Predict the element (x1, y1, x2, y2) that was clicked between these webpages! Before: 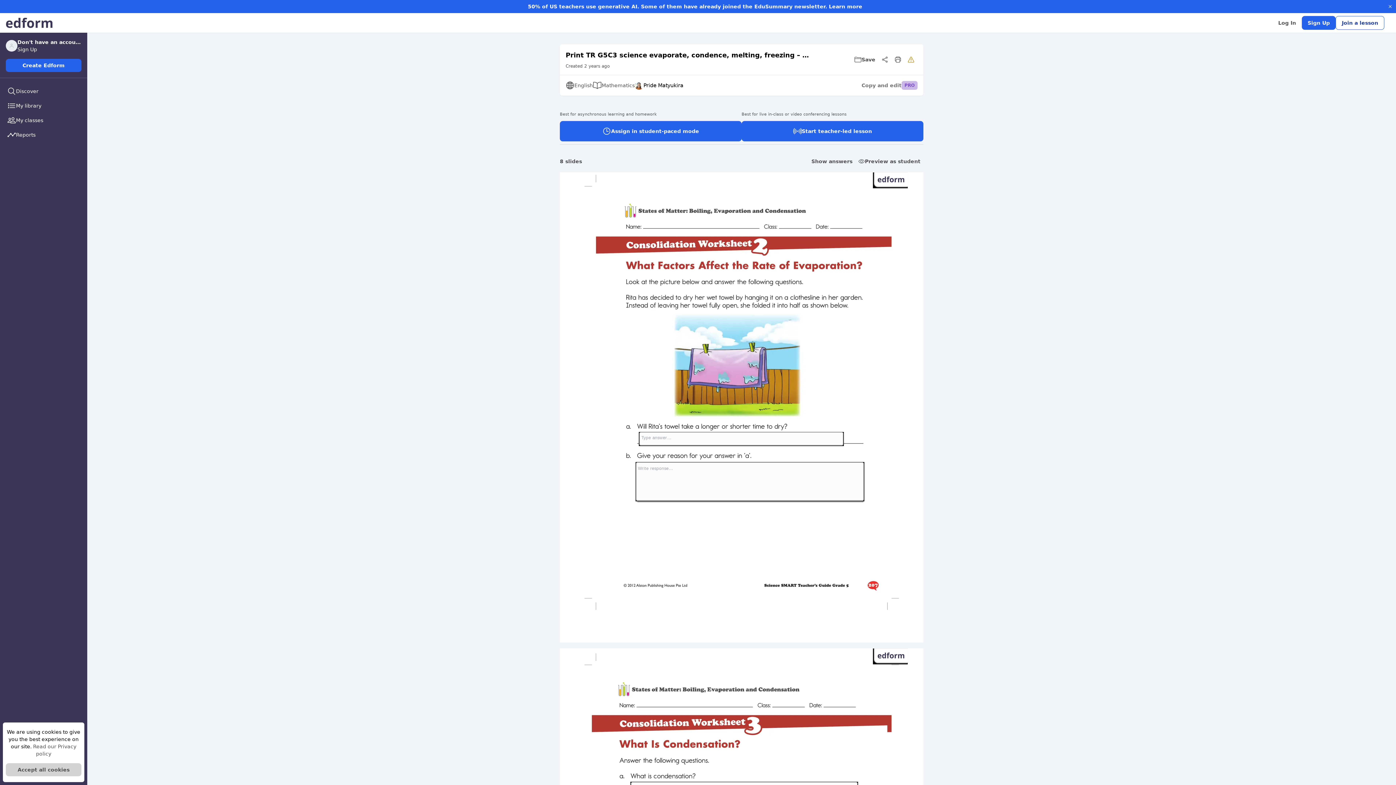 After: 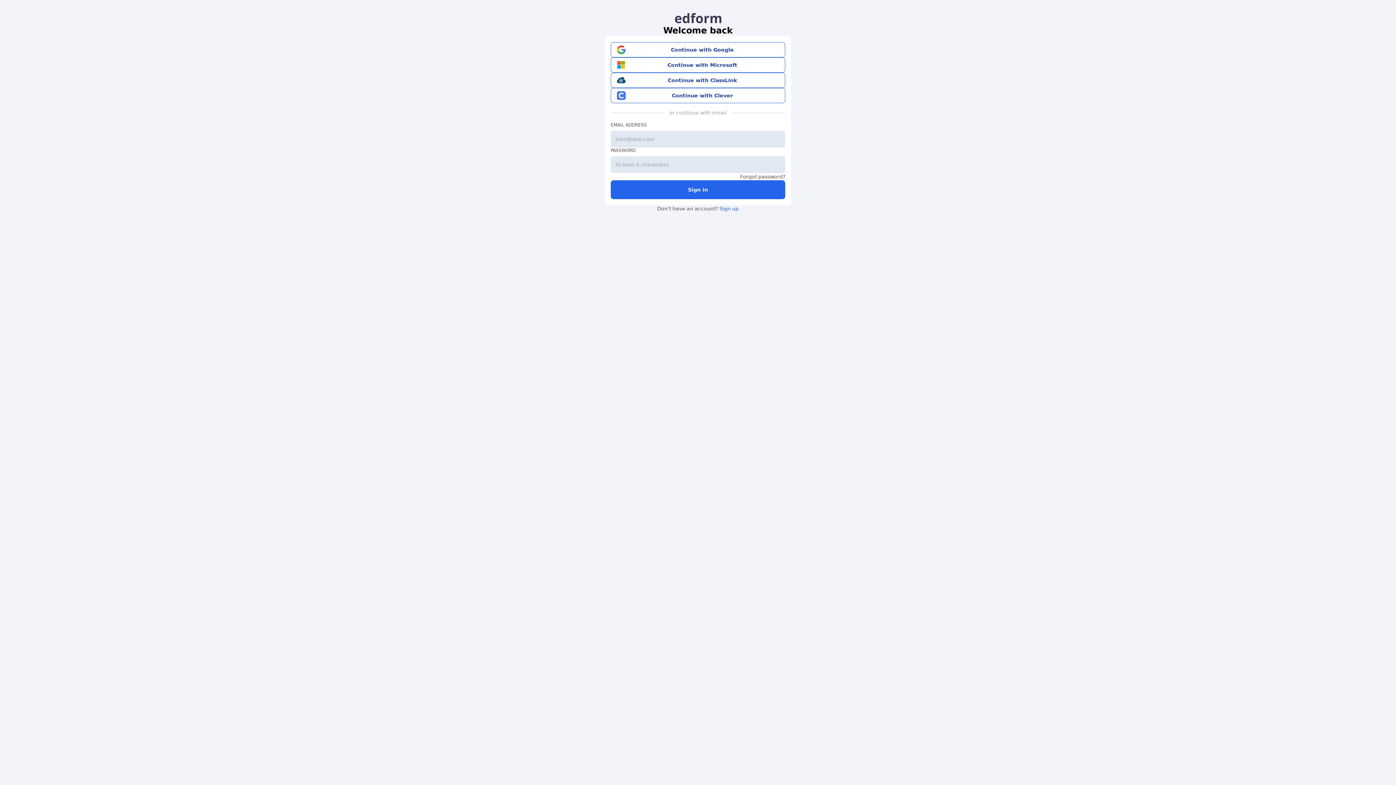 Action: label: Assign in student-paced mode bbox: (560, 121, 741, 141)